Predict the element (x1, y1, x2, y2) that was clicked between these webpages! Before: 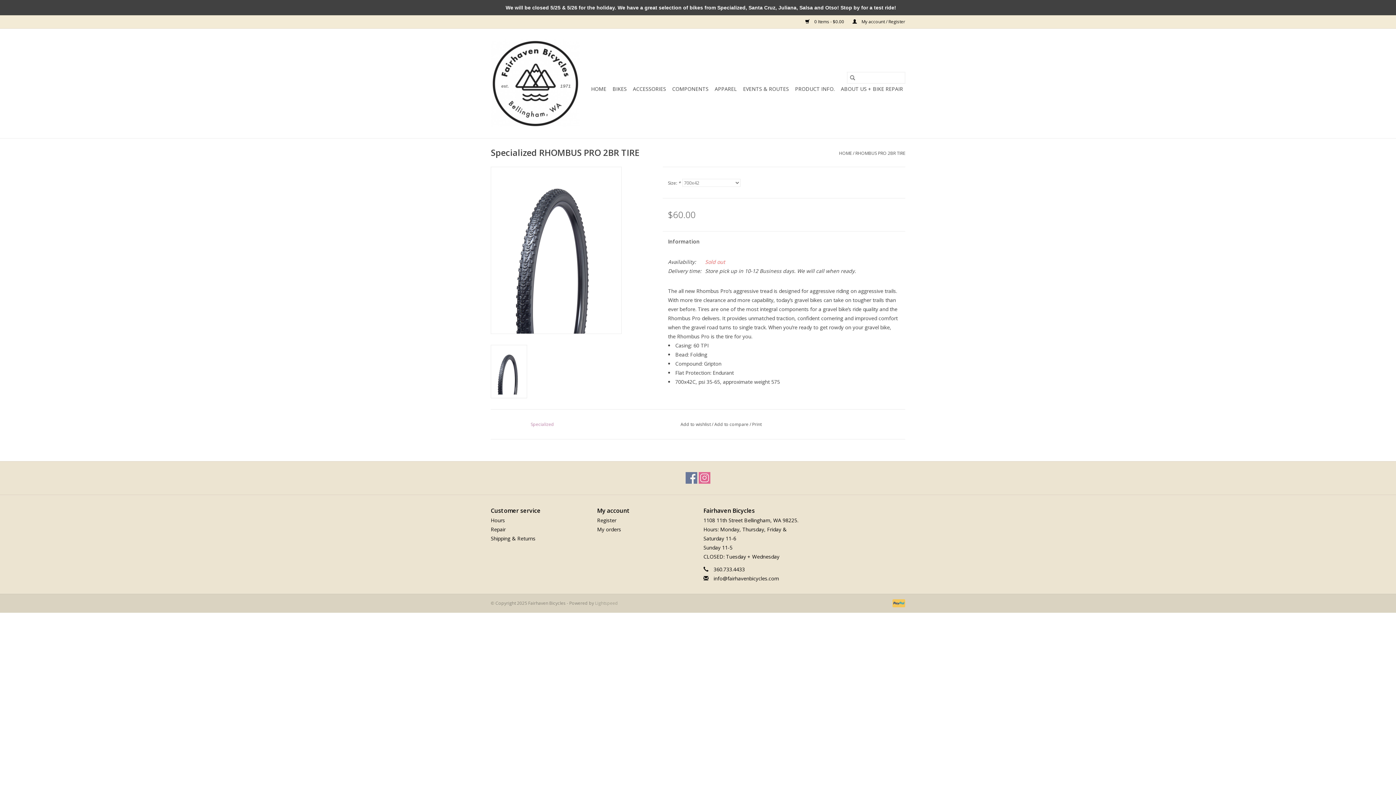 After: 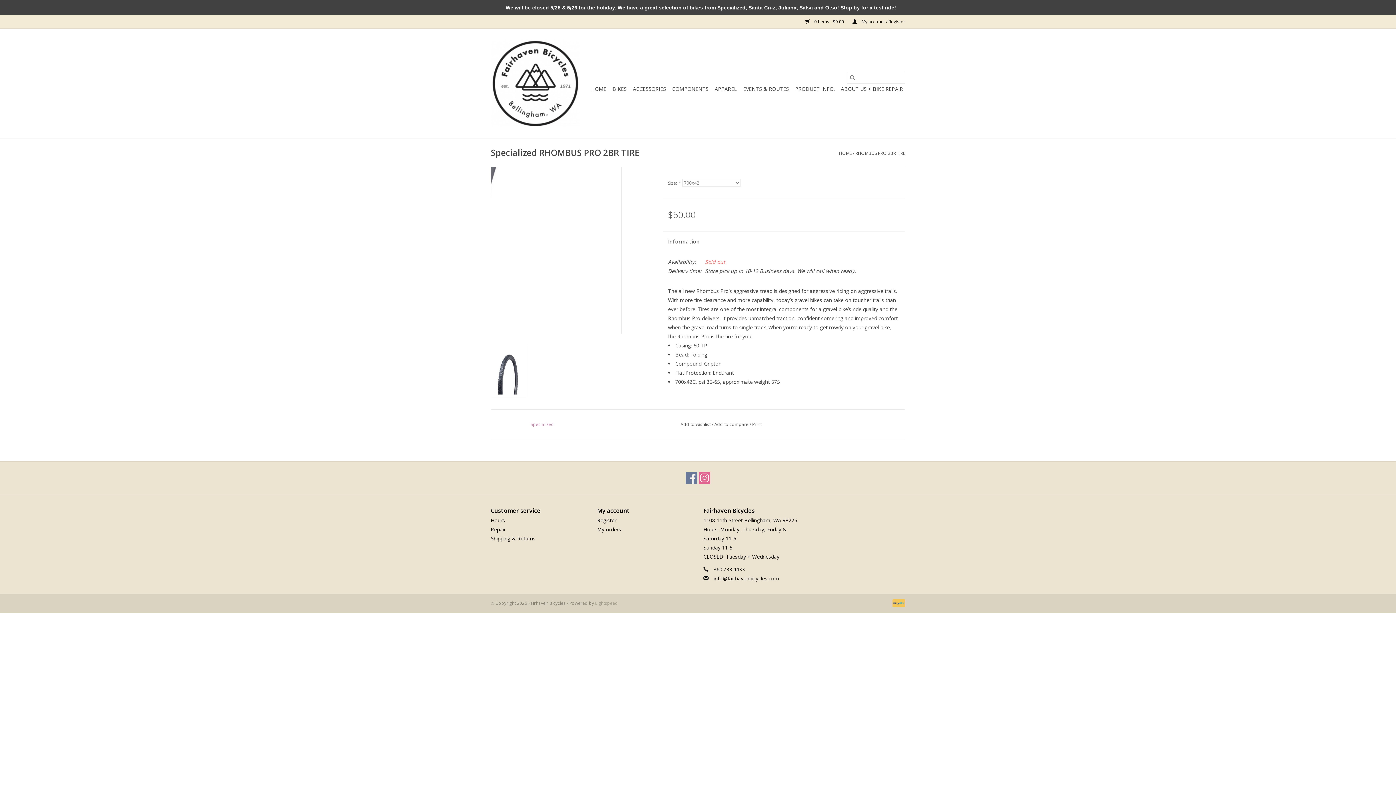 Action: bbox: (491, 167, 621, 333)